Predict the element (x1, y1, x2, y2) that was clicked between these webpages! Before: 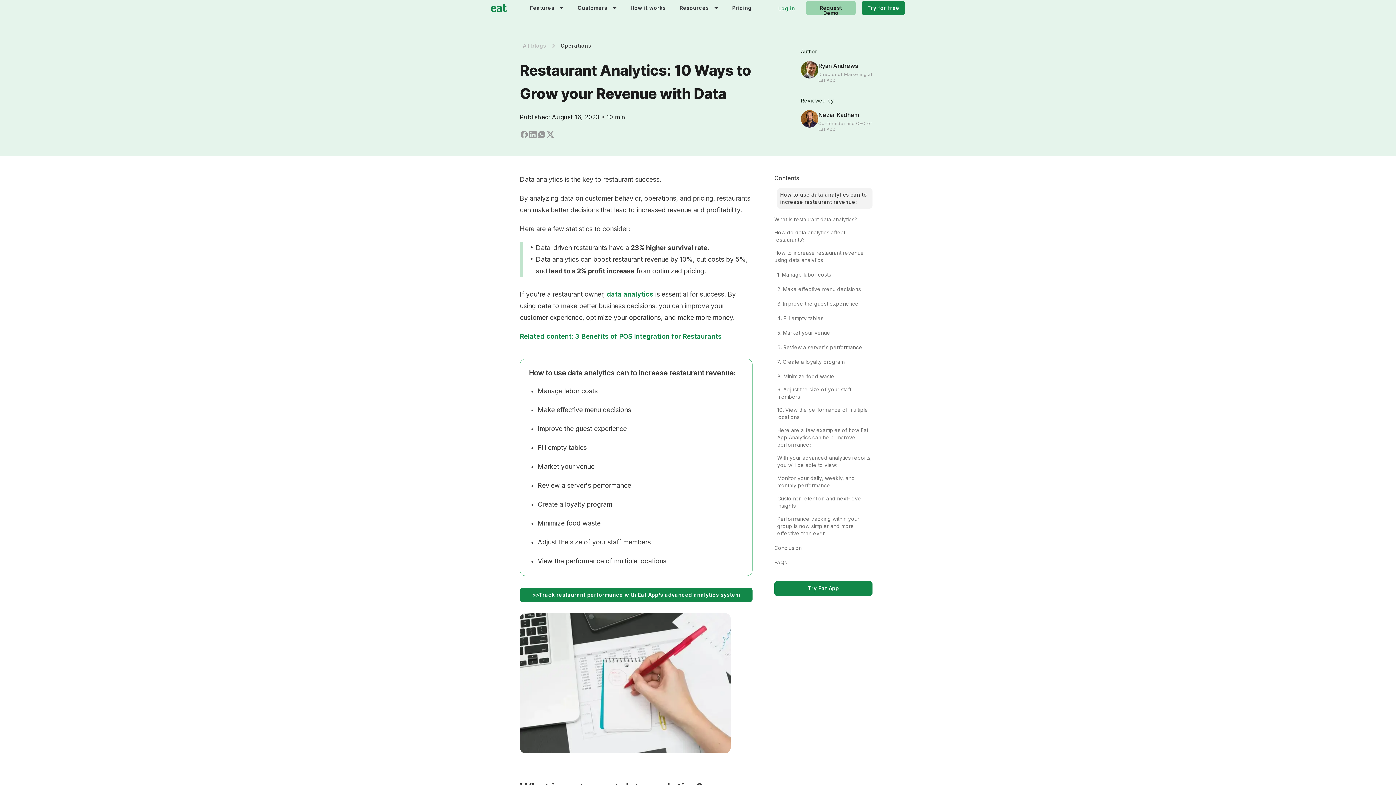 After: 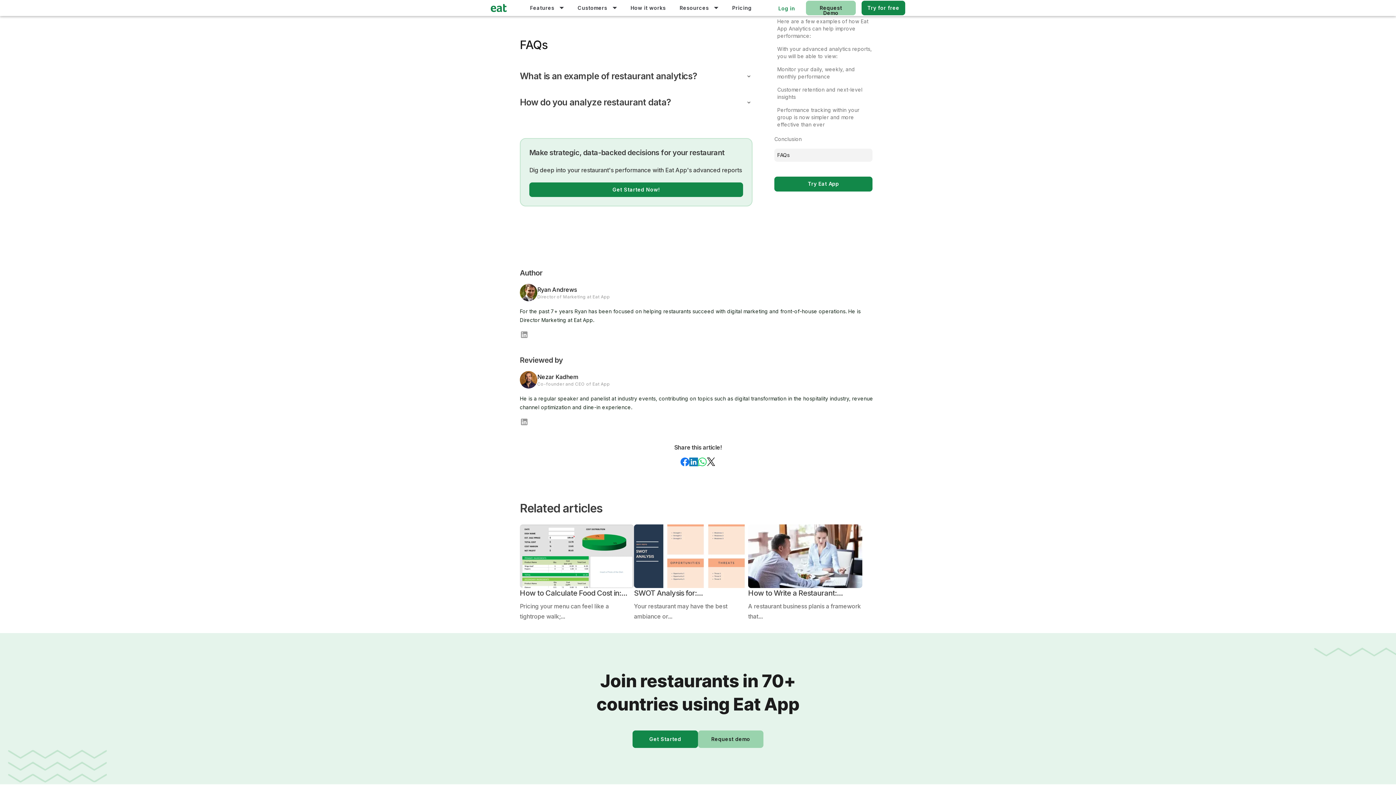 Action: label: FAQs bbox: (774, 559, 787, 566)